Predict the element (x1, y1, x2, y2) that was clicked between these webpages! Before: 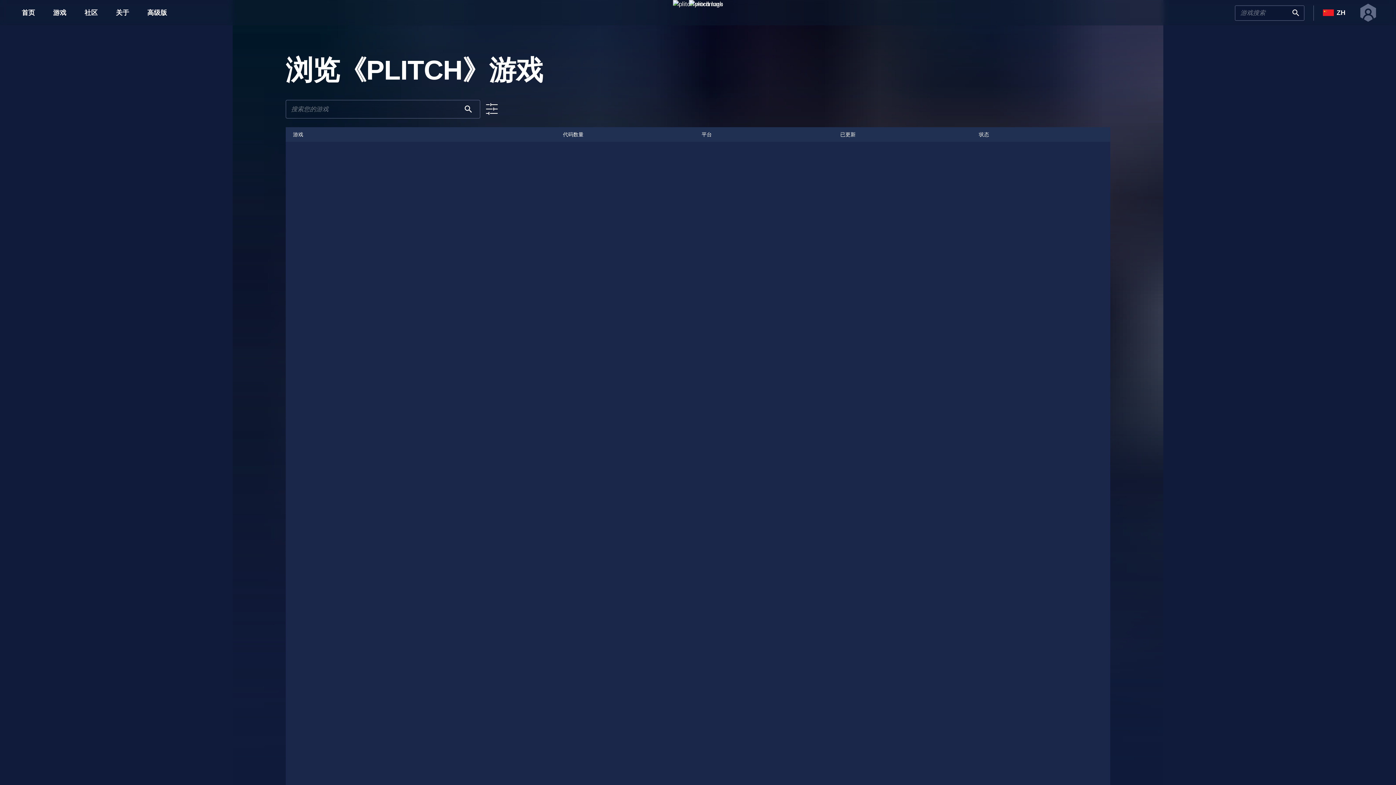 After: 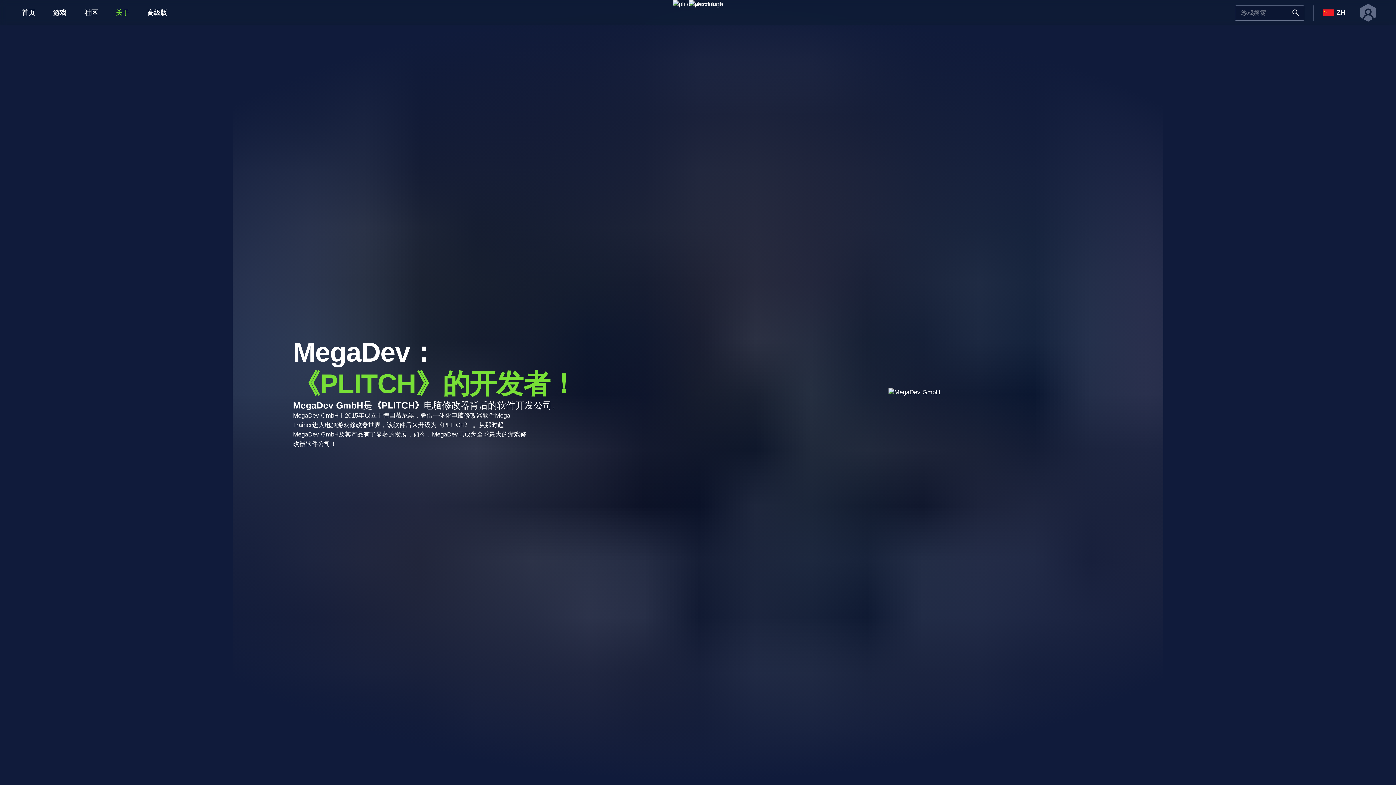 Action: bbox: (115, 7, 129, 17) label: 关于